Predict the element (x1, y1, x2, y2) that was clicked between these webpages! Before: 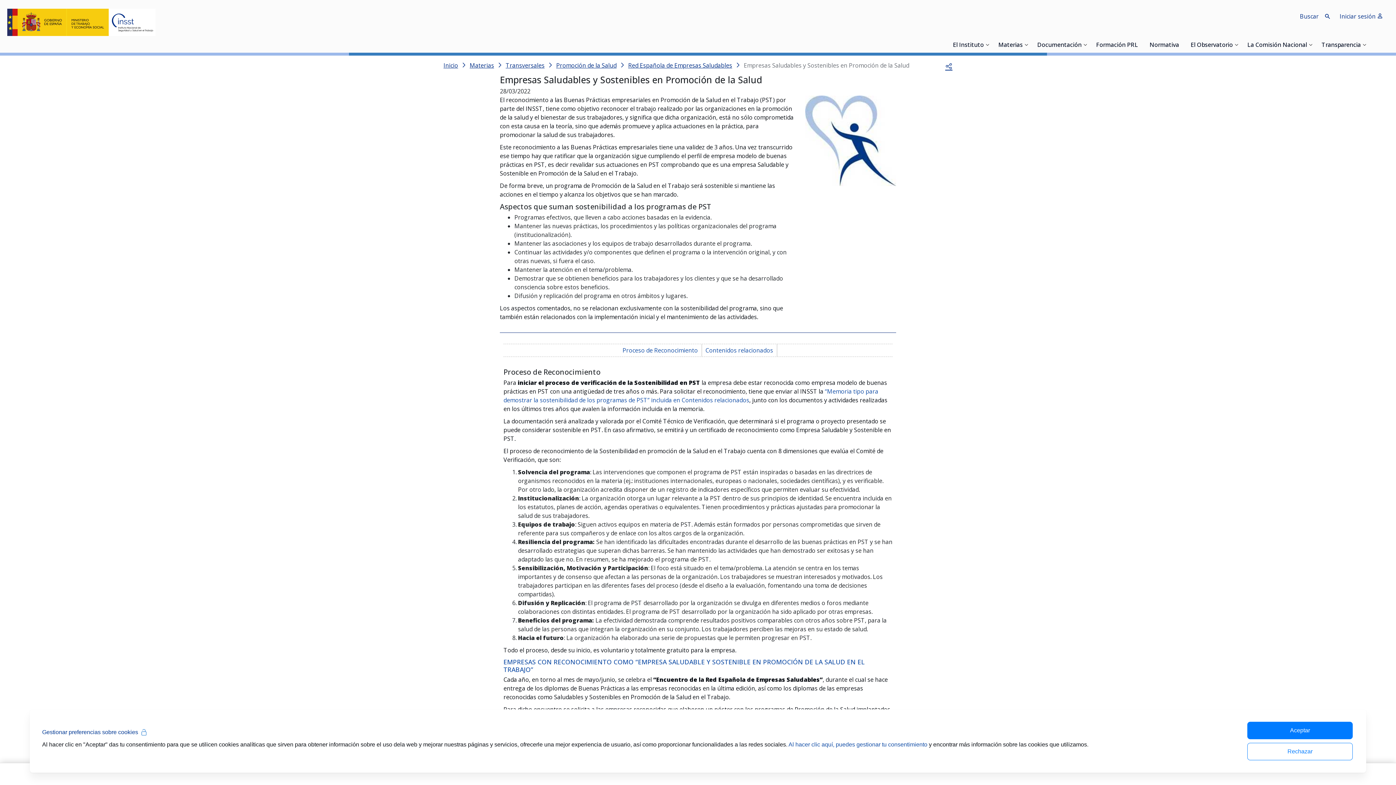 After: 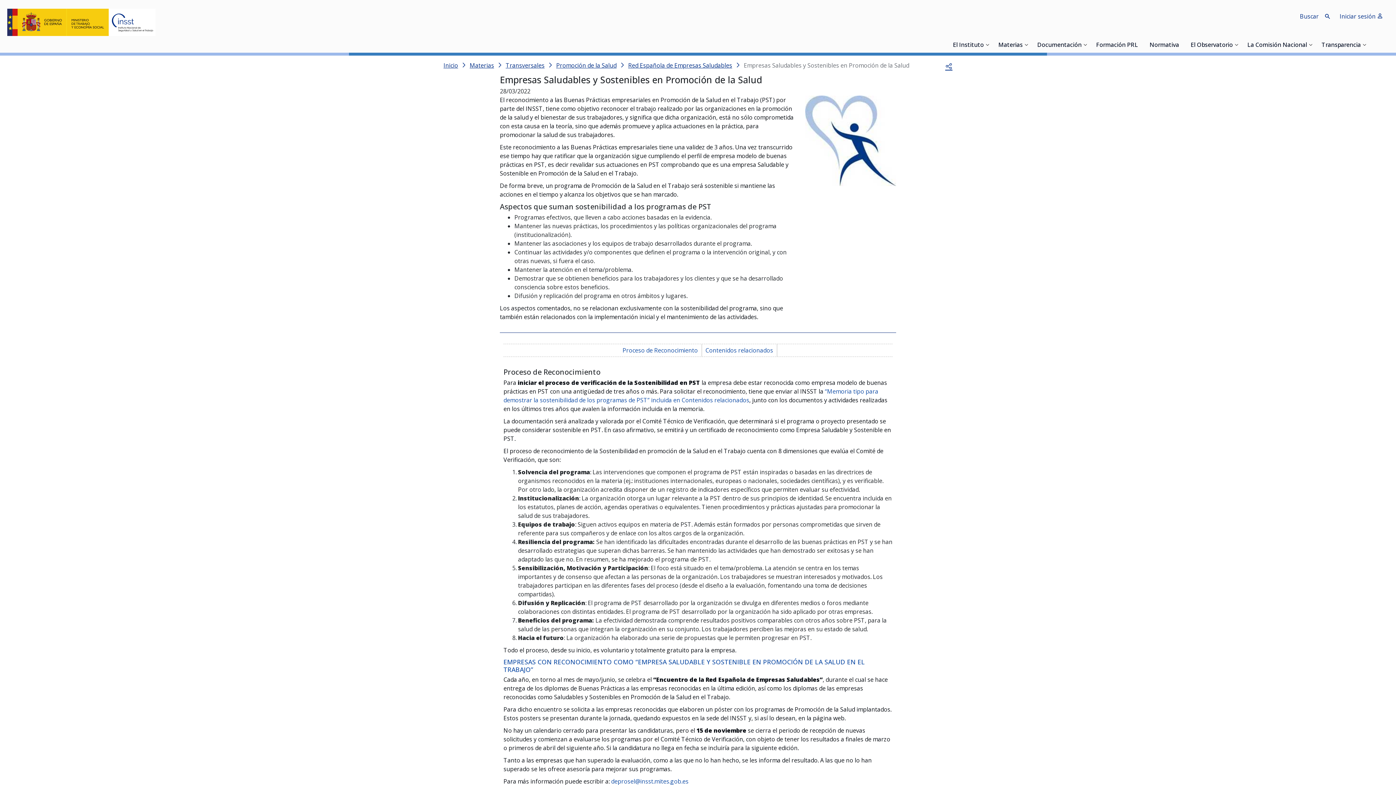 Action: bbox: (1247, 722, 1353, 739) label: Aceptar